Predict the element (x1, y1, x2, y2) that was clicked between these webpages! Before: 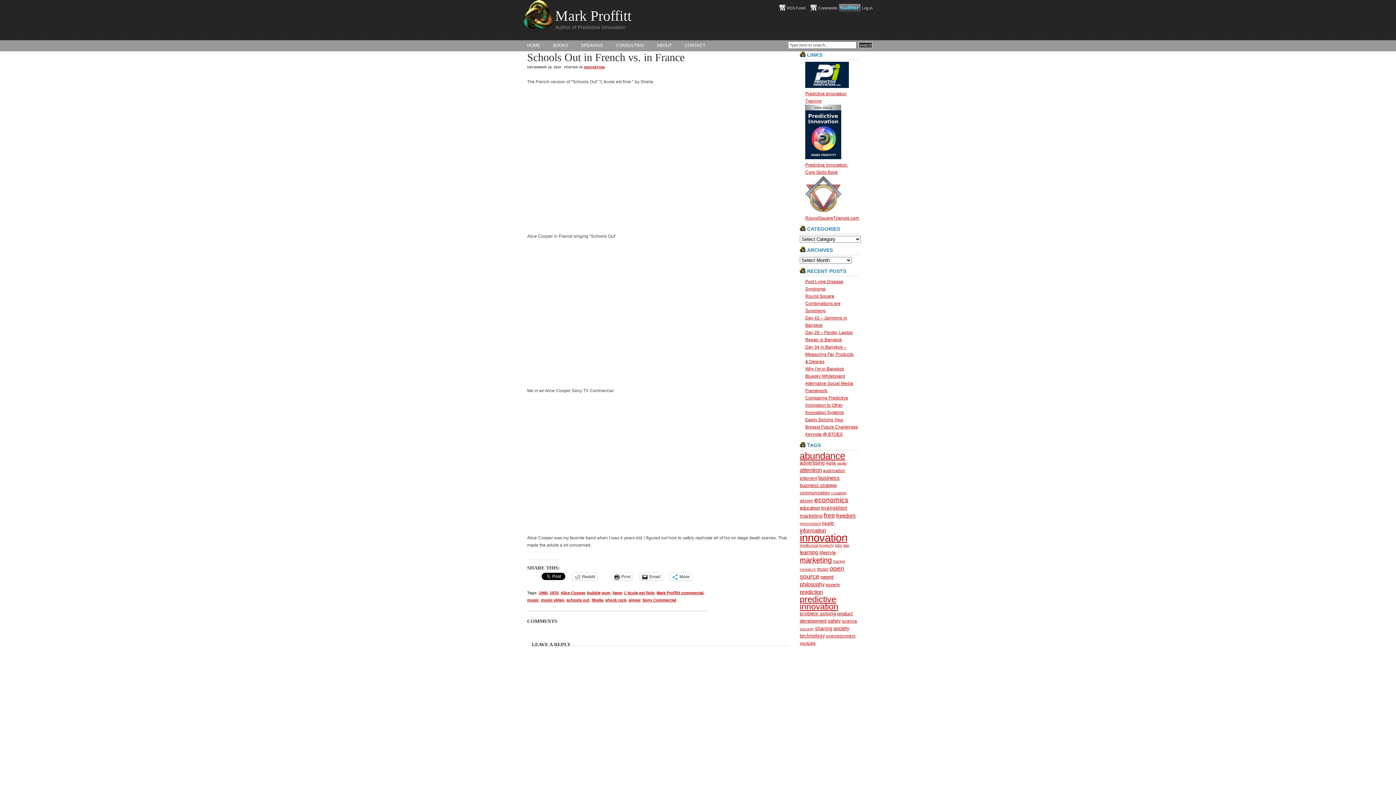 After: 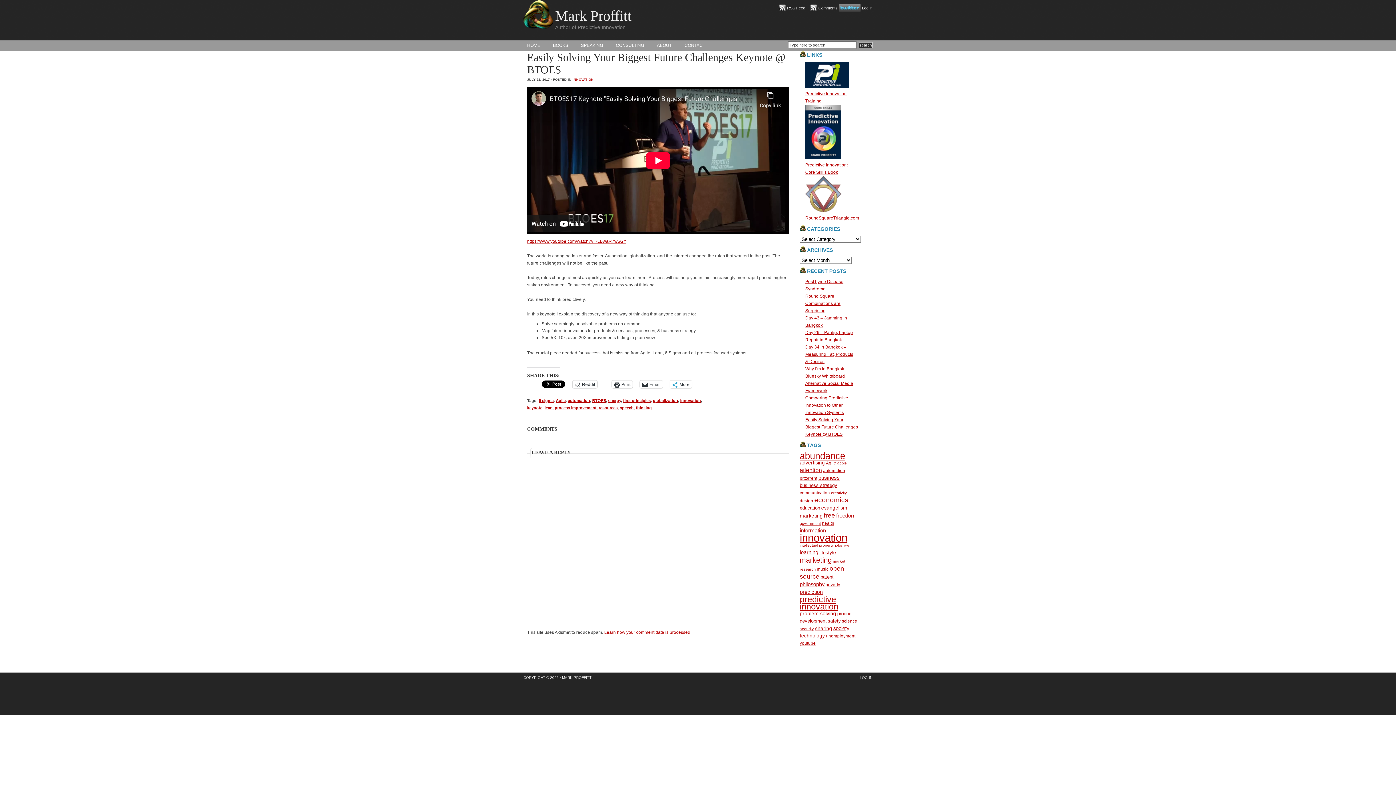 Action: bbox: (805, 417, 858, 437) label: Easily Solving Your Biggest Future Challenges Keynote @ BTOES